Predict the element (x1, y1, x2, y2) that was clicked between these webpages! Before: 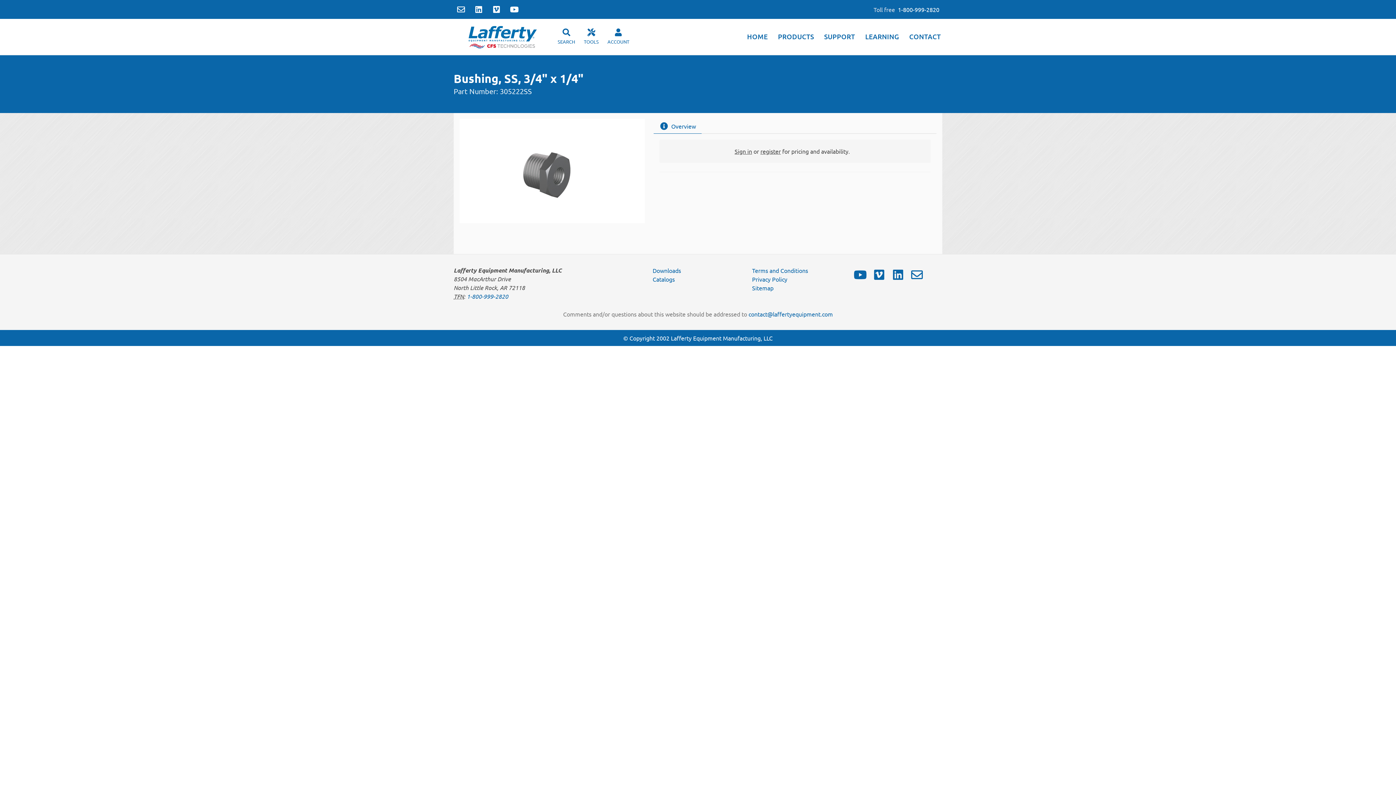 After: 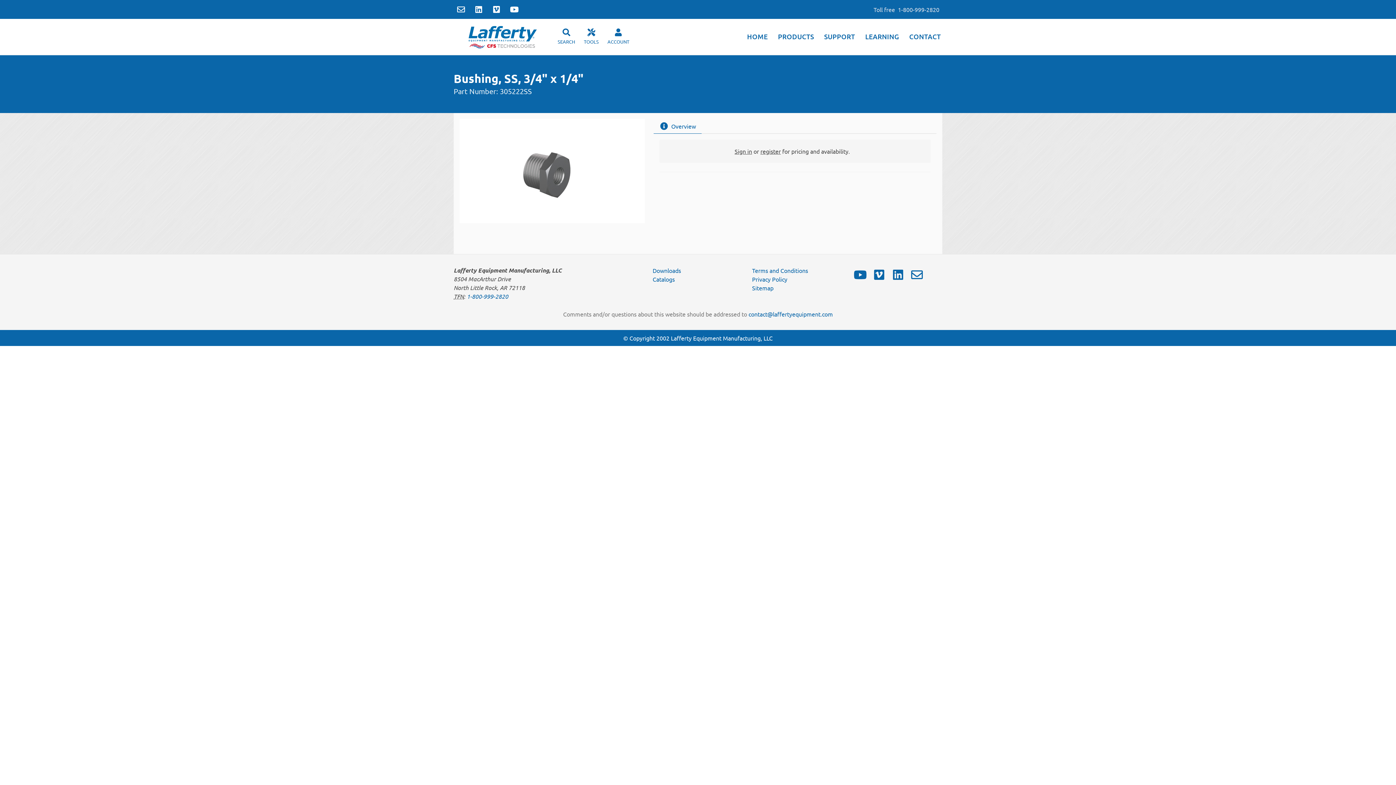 Action: bbox: (898, 5, 939, 13) label: 1-800-999-2820